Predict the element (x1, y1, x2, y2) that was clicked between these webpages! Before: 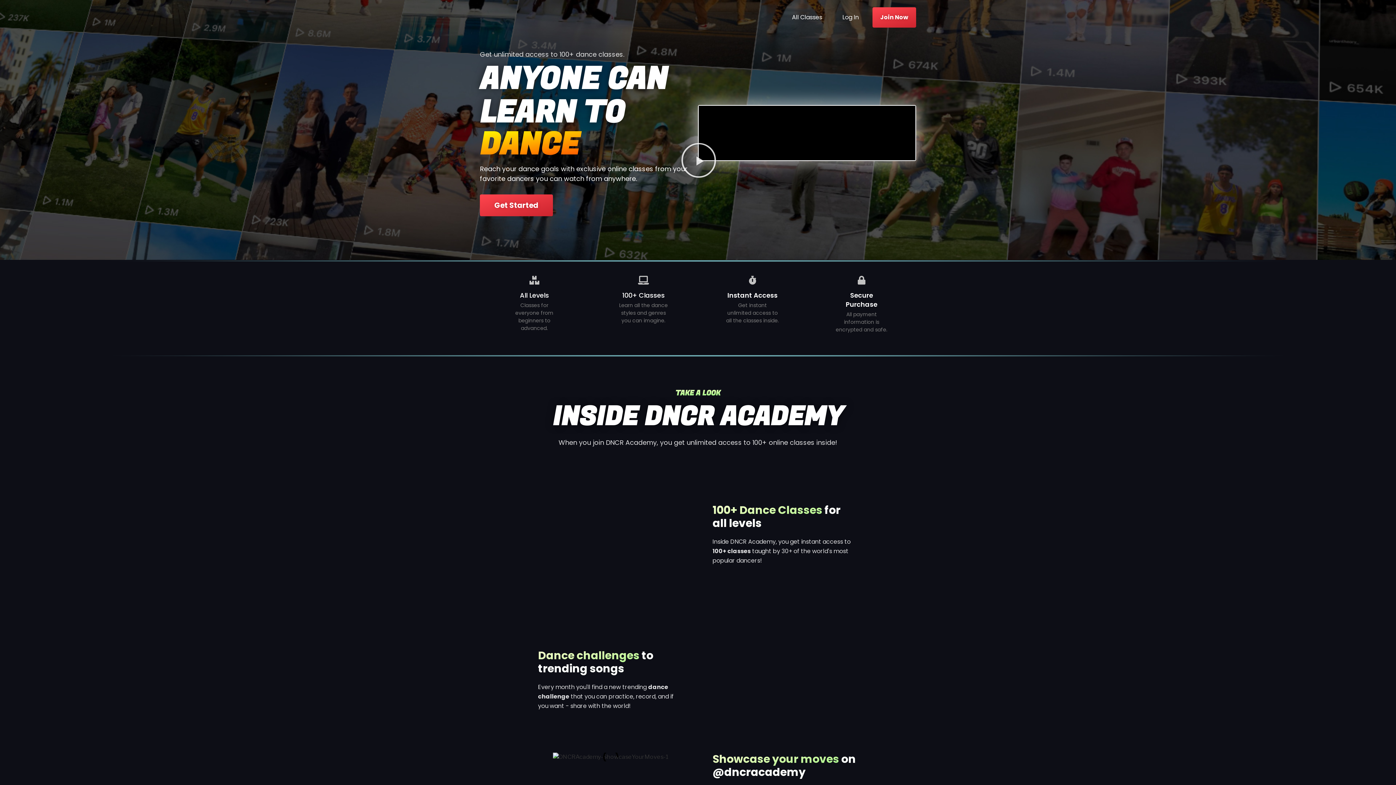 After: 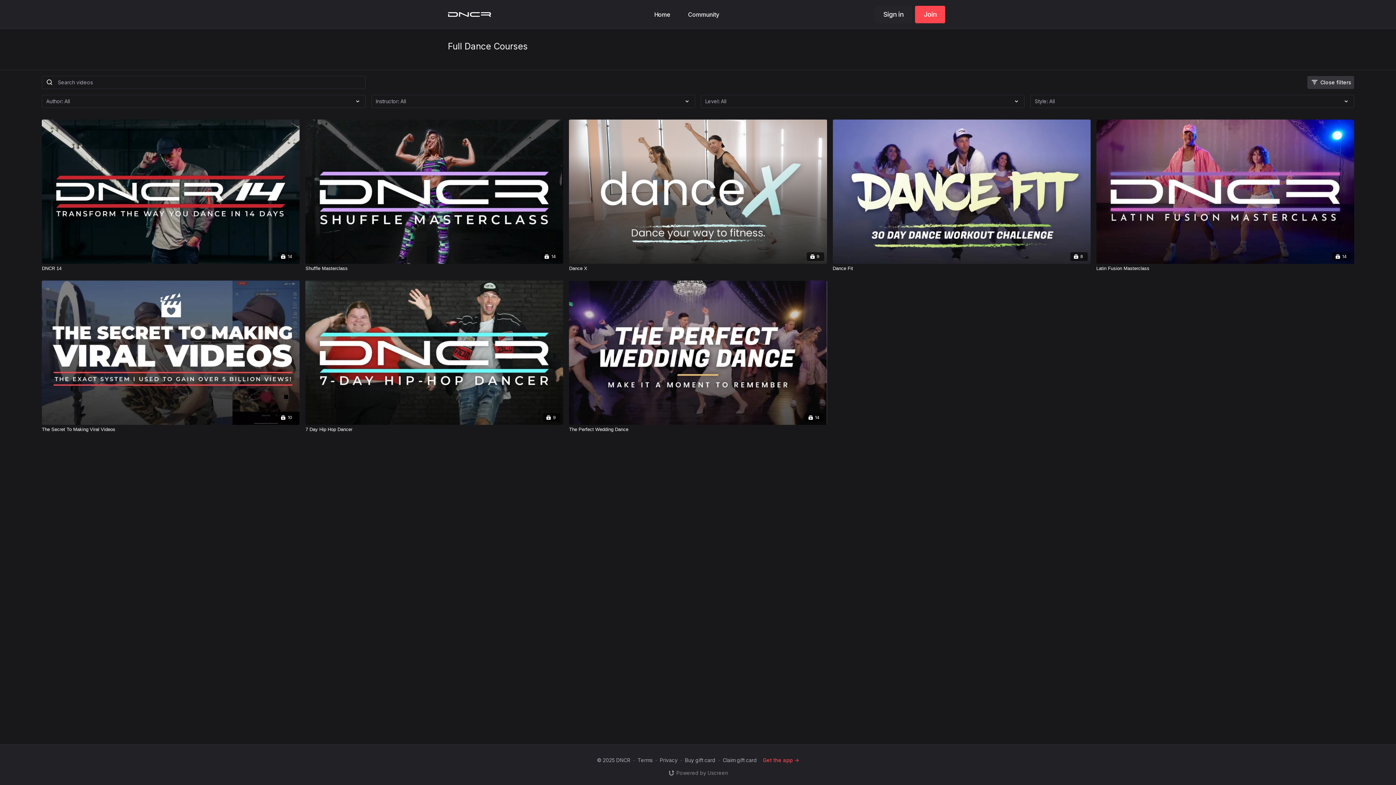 Action: bbox: (792, 13, 822, 21) label: All Classes